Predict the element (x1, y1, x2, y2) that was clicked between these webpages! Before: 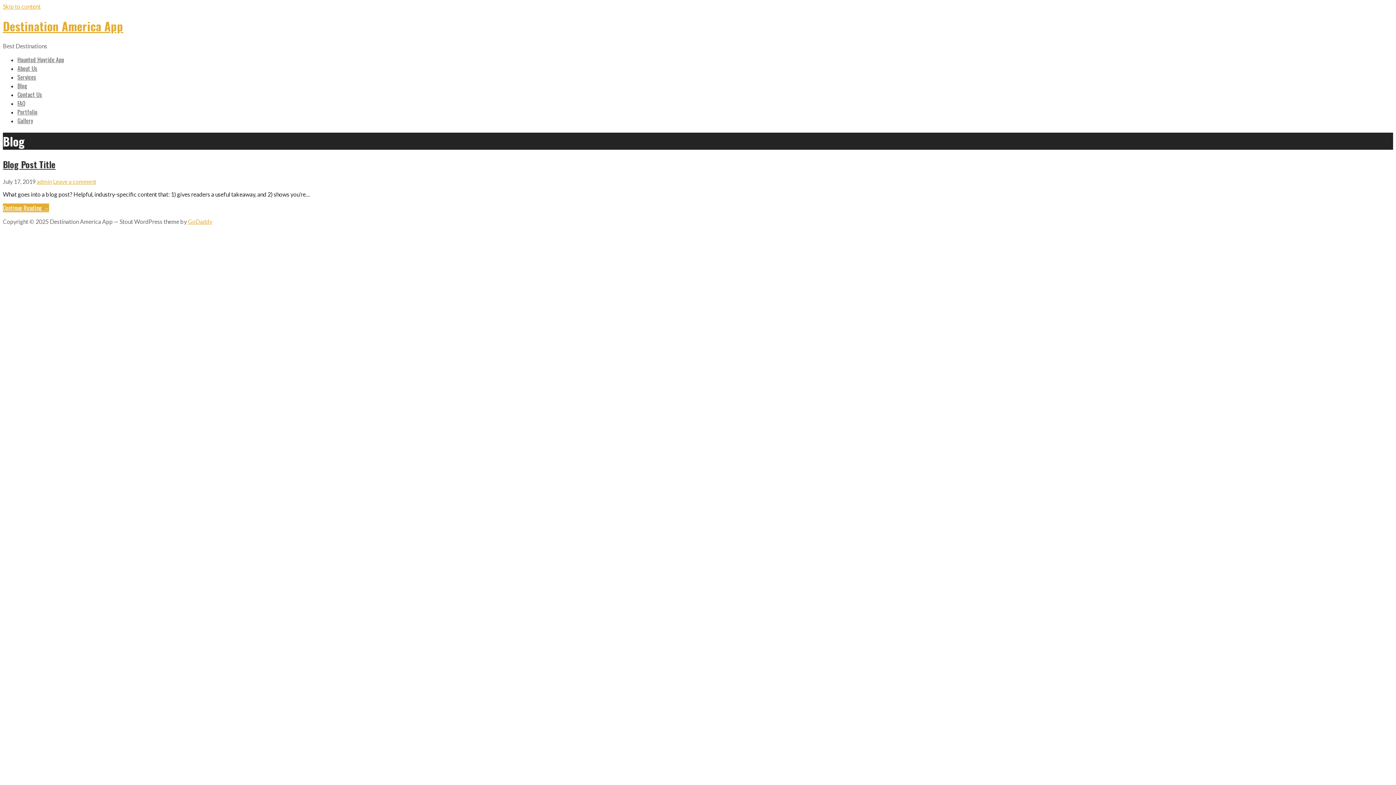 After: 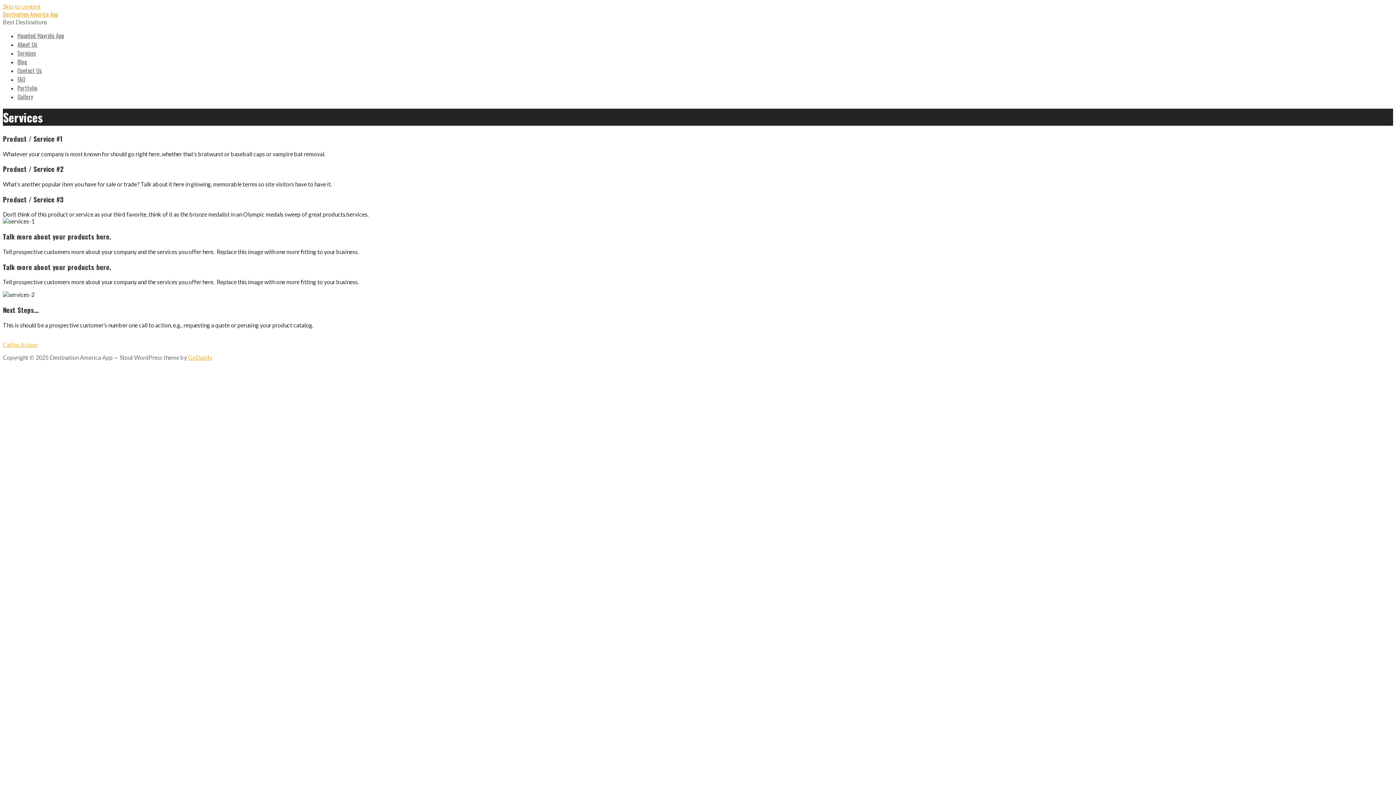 Action: label: Services bbox: (17, 72, 36, 81)